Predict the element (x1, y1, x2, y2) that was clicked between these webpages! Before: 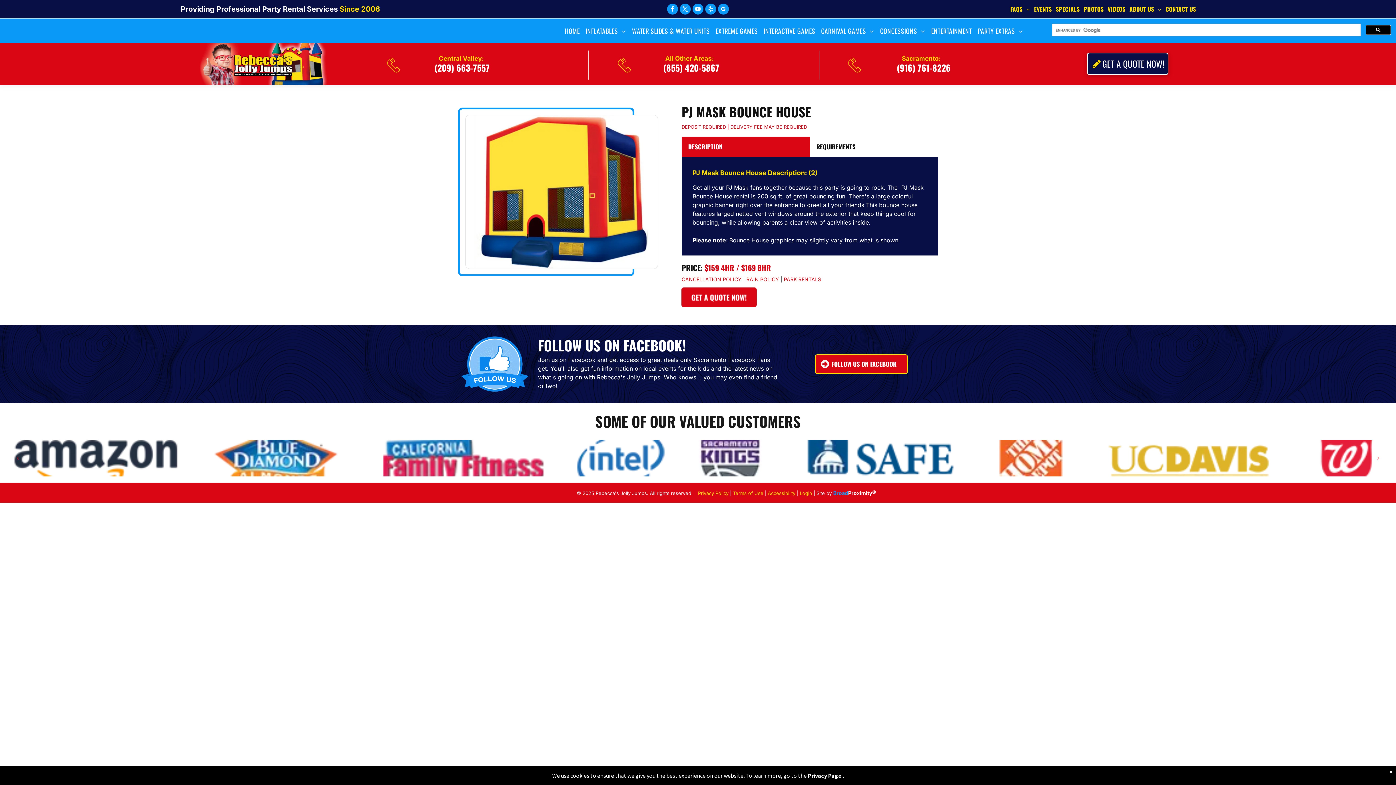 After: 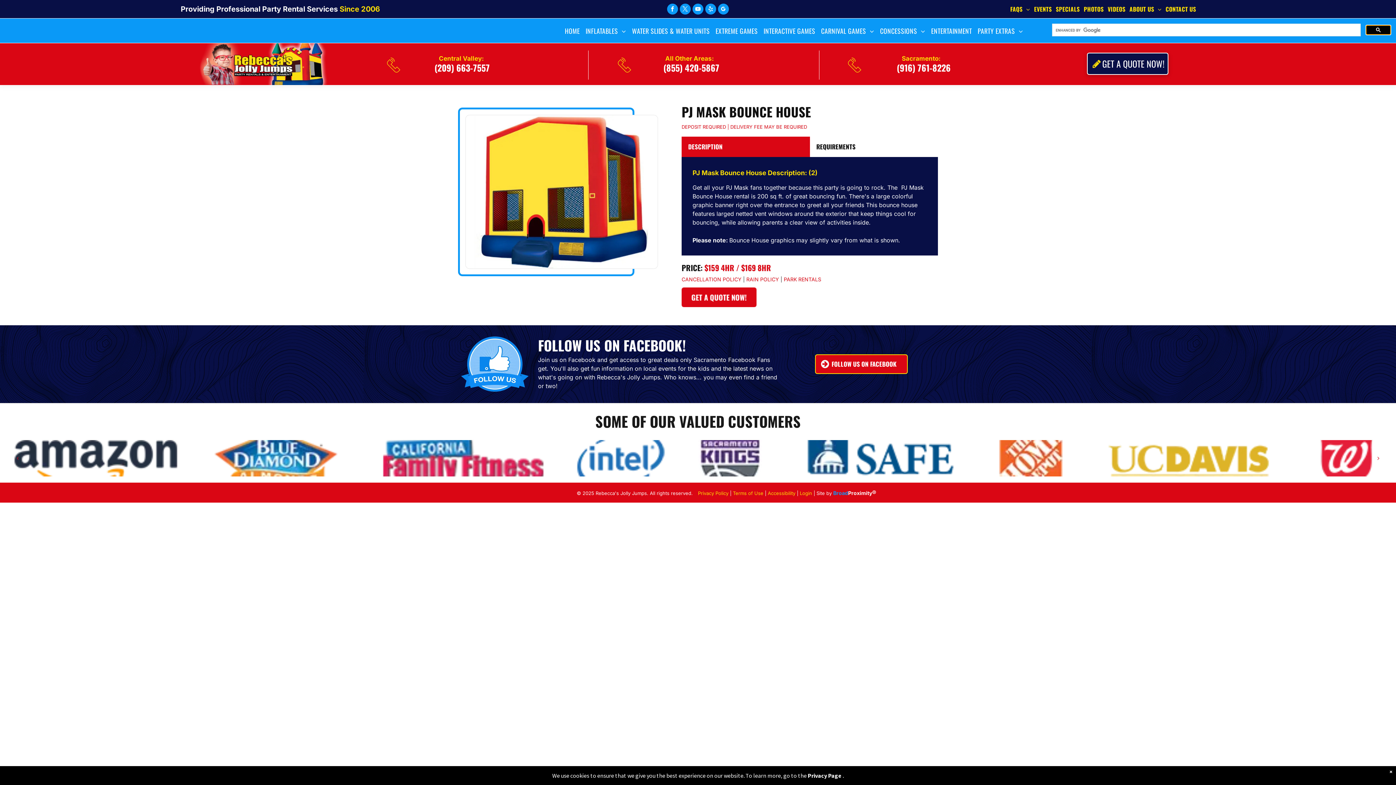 Action: bbox: (1366, 25, 1391, 34)